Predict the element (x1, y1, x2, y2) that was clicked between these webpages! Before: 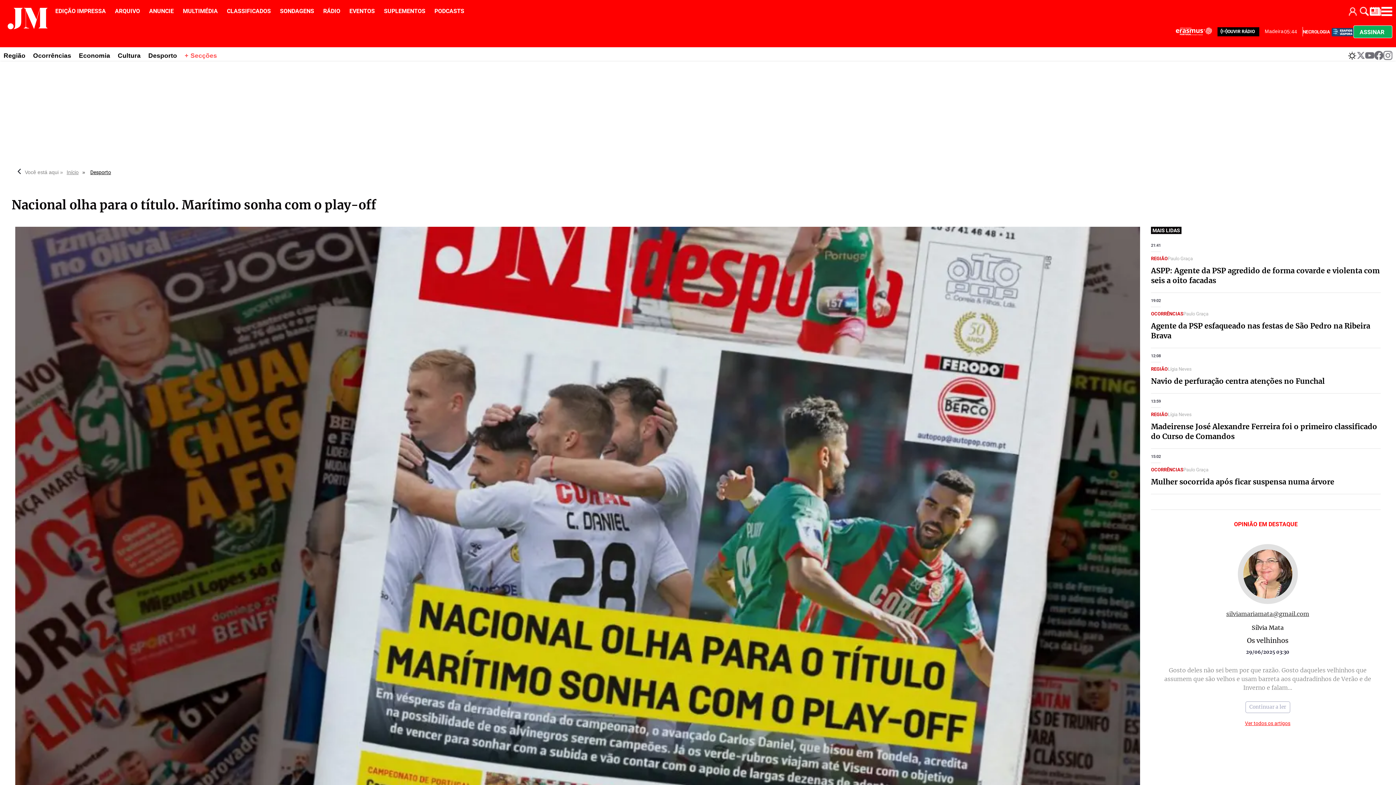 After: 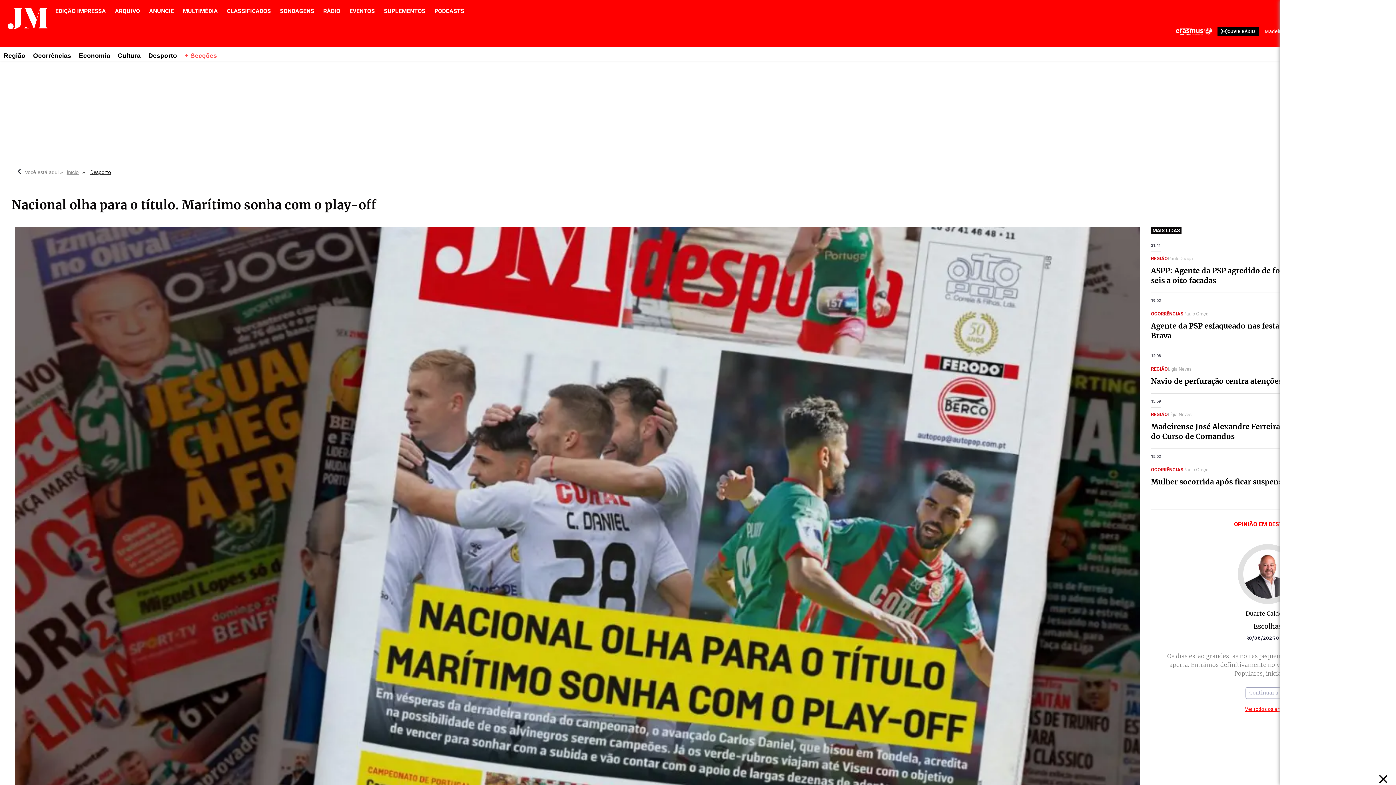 Action: bbox: (1365, 51, 1374, 60)